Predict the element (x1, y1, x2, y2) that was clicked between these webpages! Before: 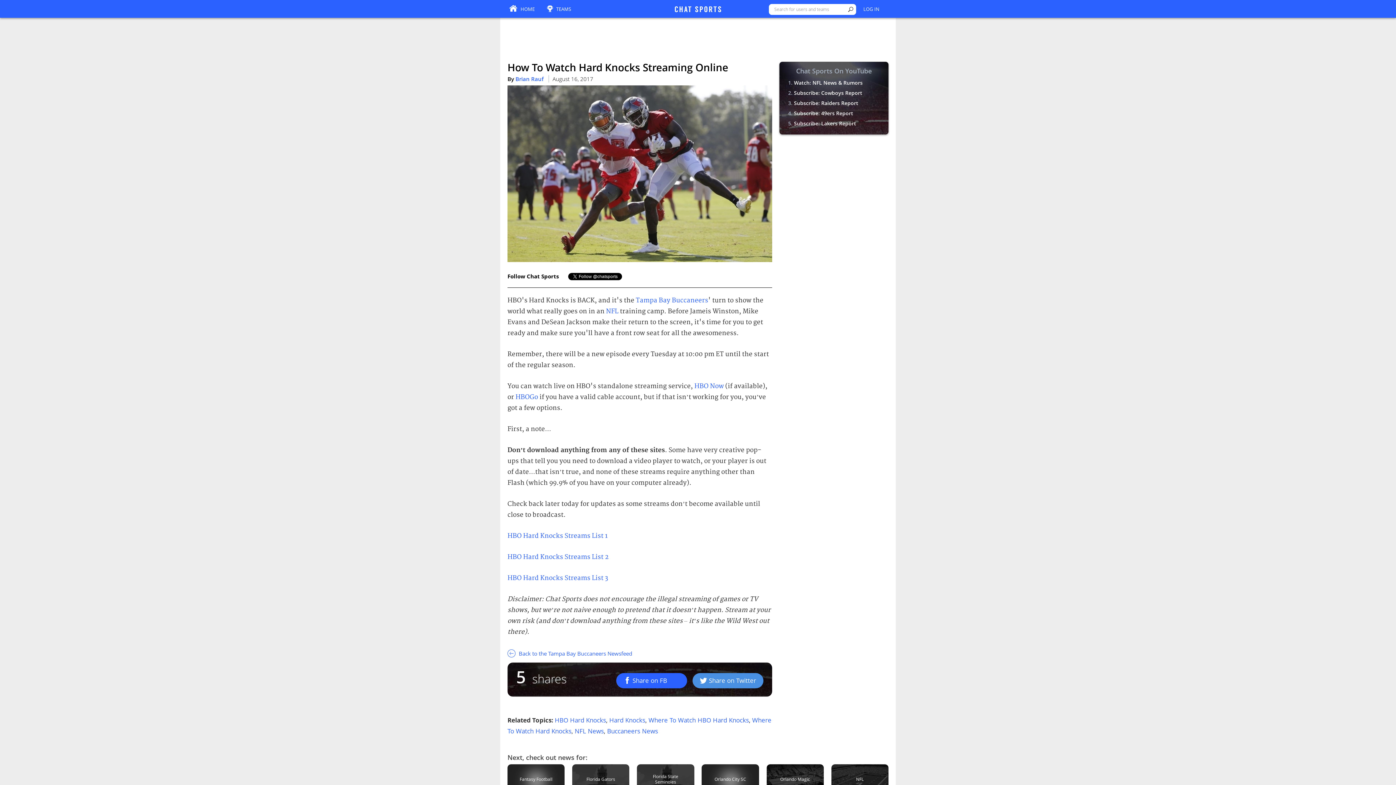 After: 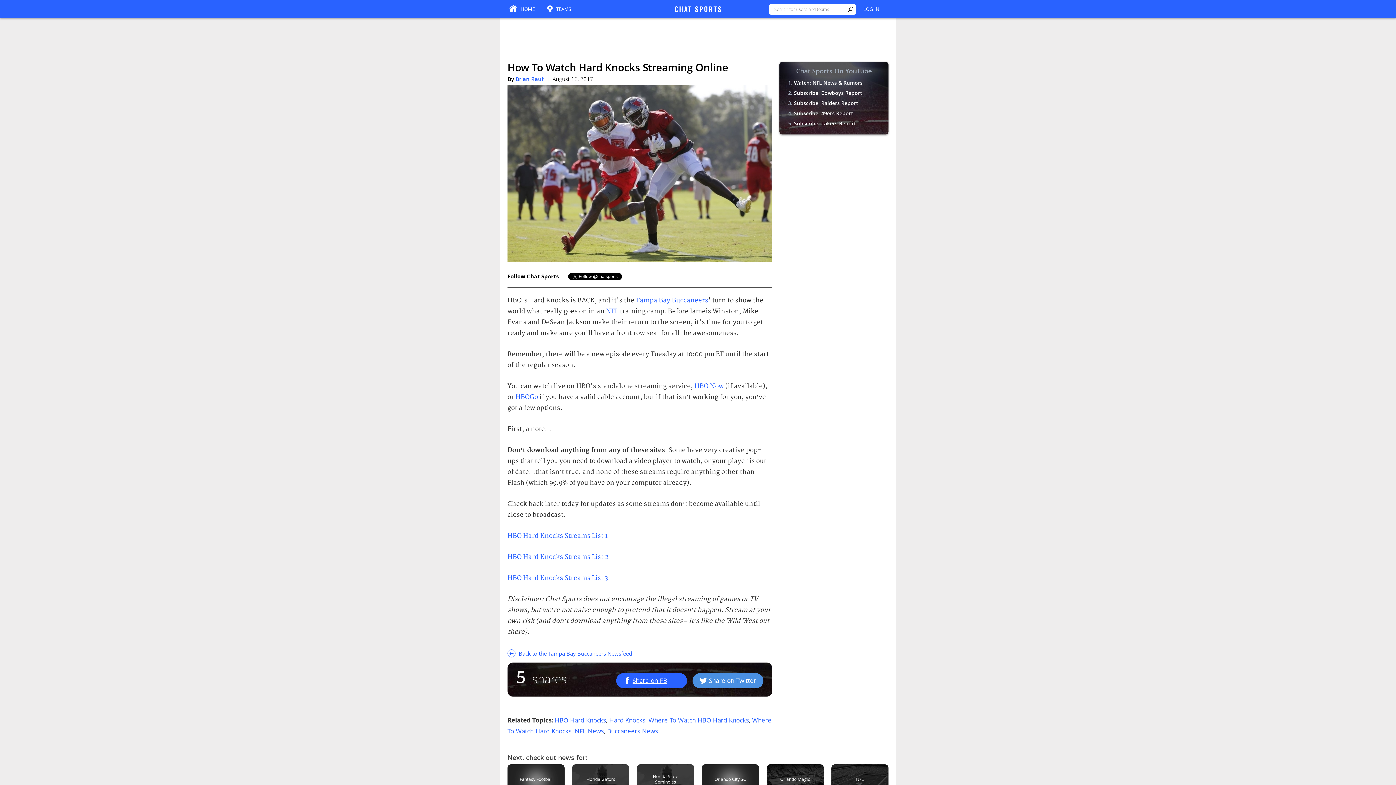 Action: label: Share on FB bbox: (616, 673, 687, 688)